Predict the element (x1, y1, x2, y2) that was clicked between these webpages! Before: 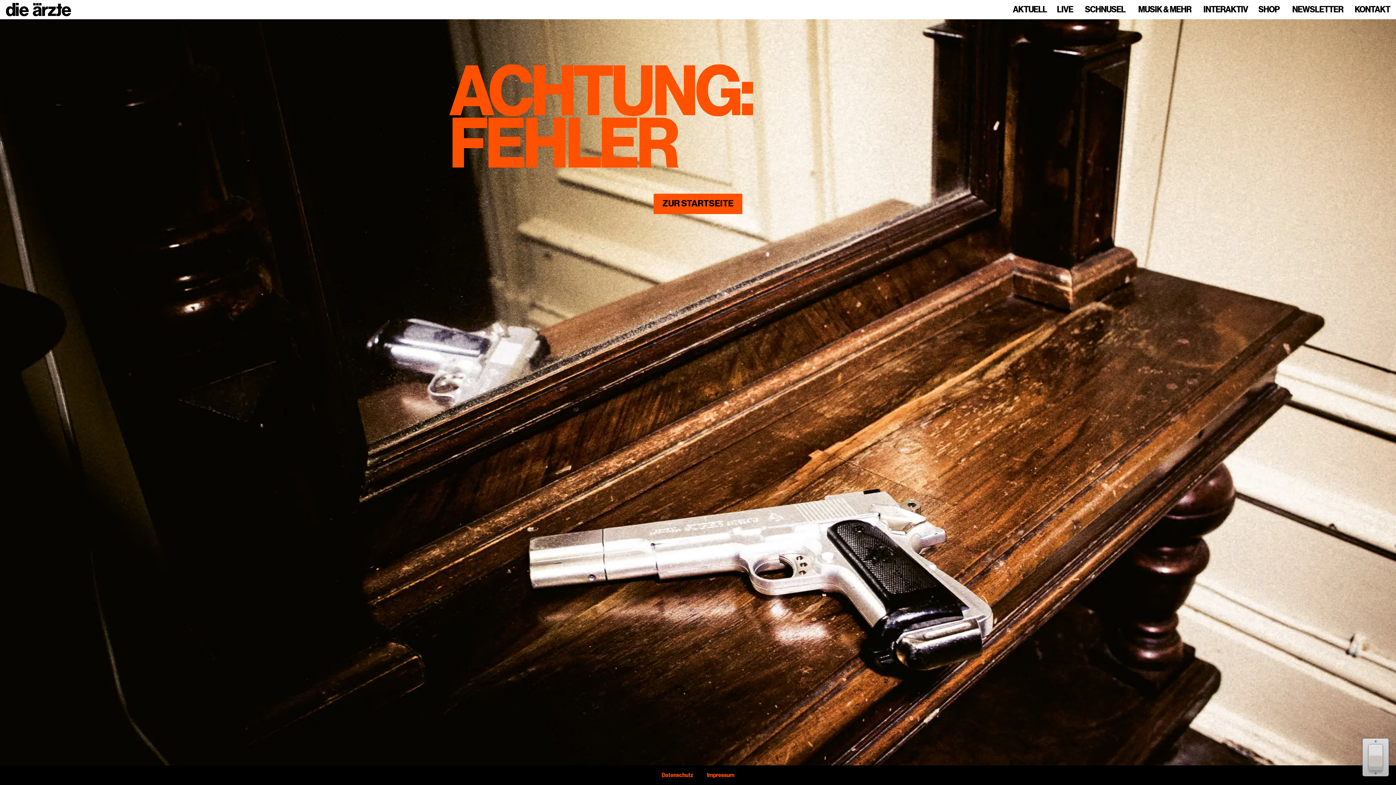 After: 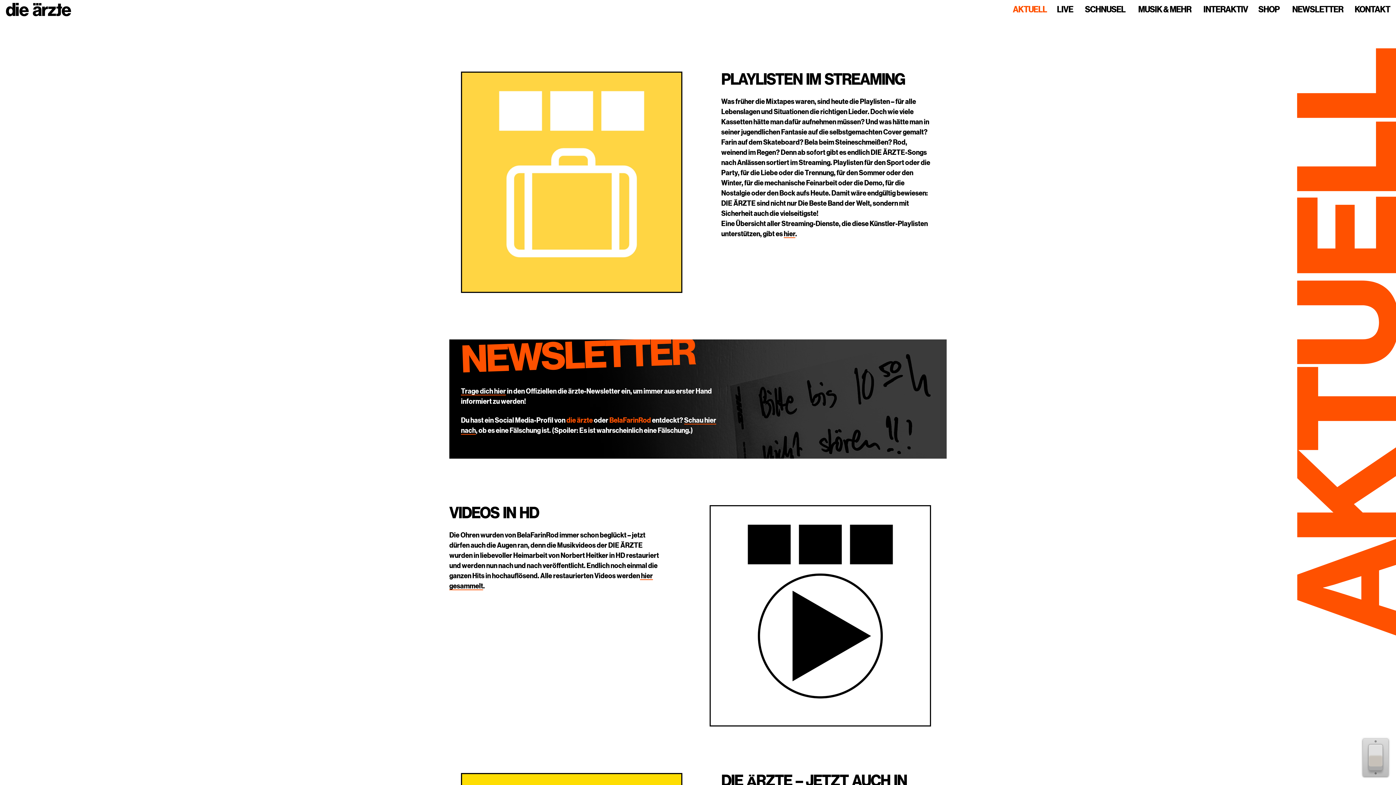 Action: label: ZUR STARTSEITE bbox: (653, 193, 742, 214)